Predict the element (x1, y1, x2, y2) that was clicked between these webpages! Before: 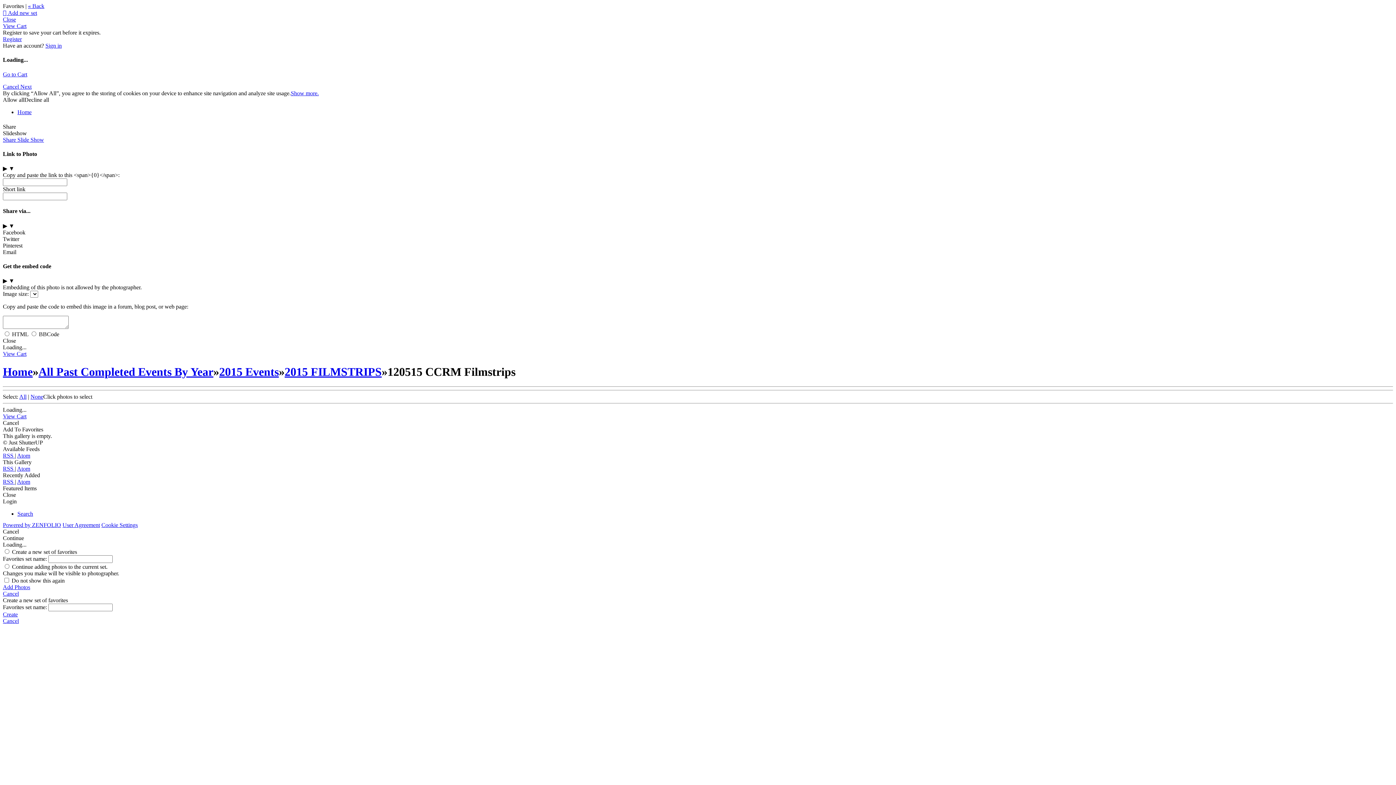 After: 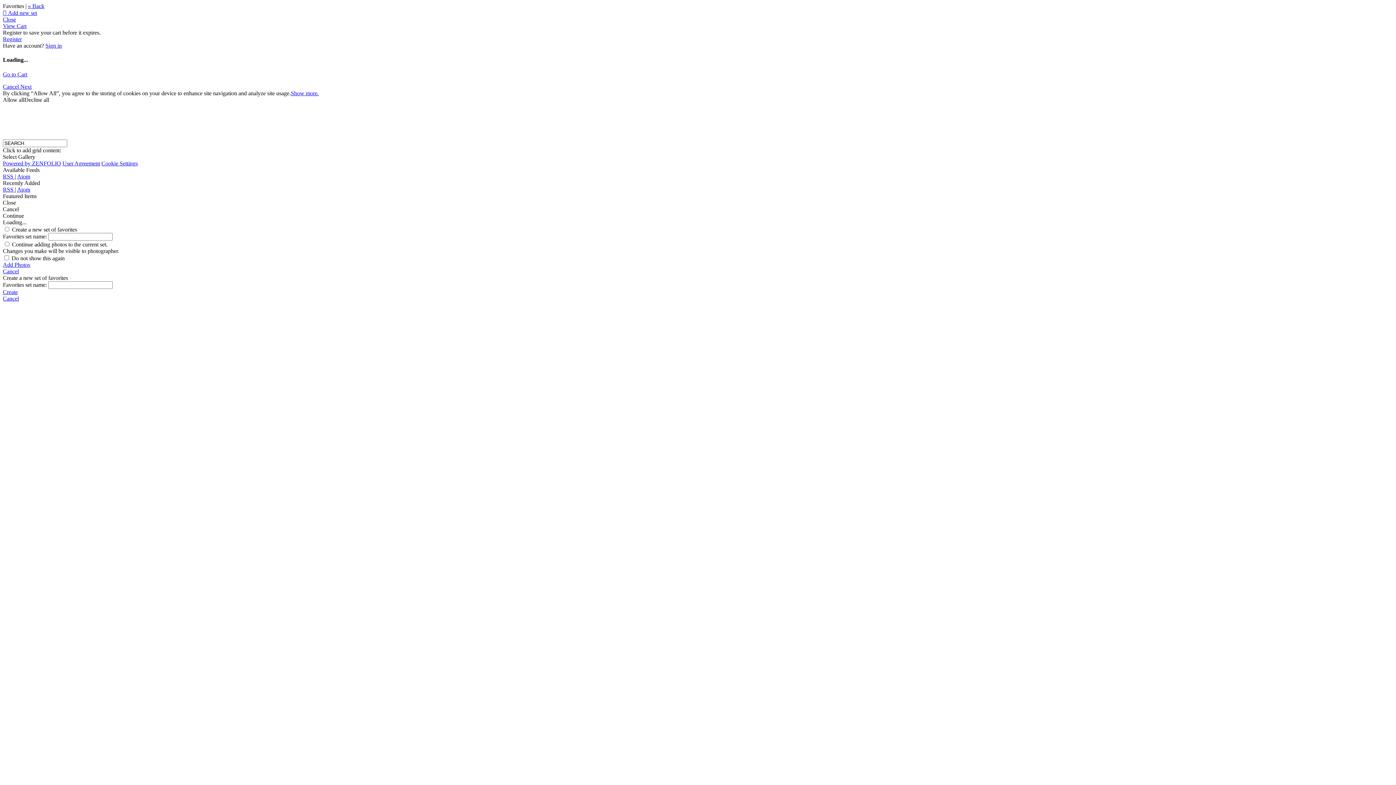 Action: bbox: (2, 365, 32, 378) label: Home